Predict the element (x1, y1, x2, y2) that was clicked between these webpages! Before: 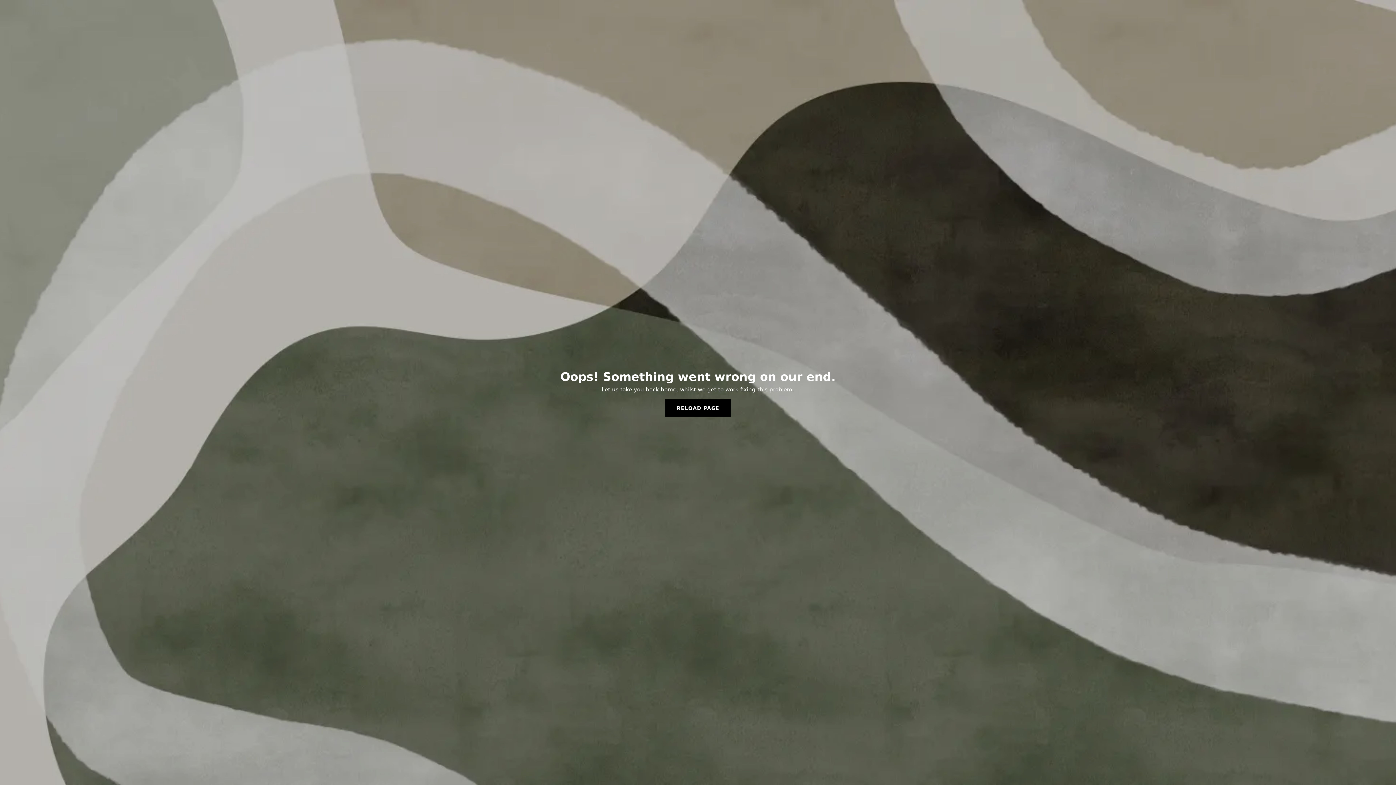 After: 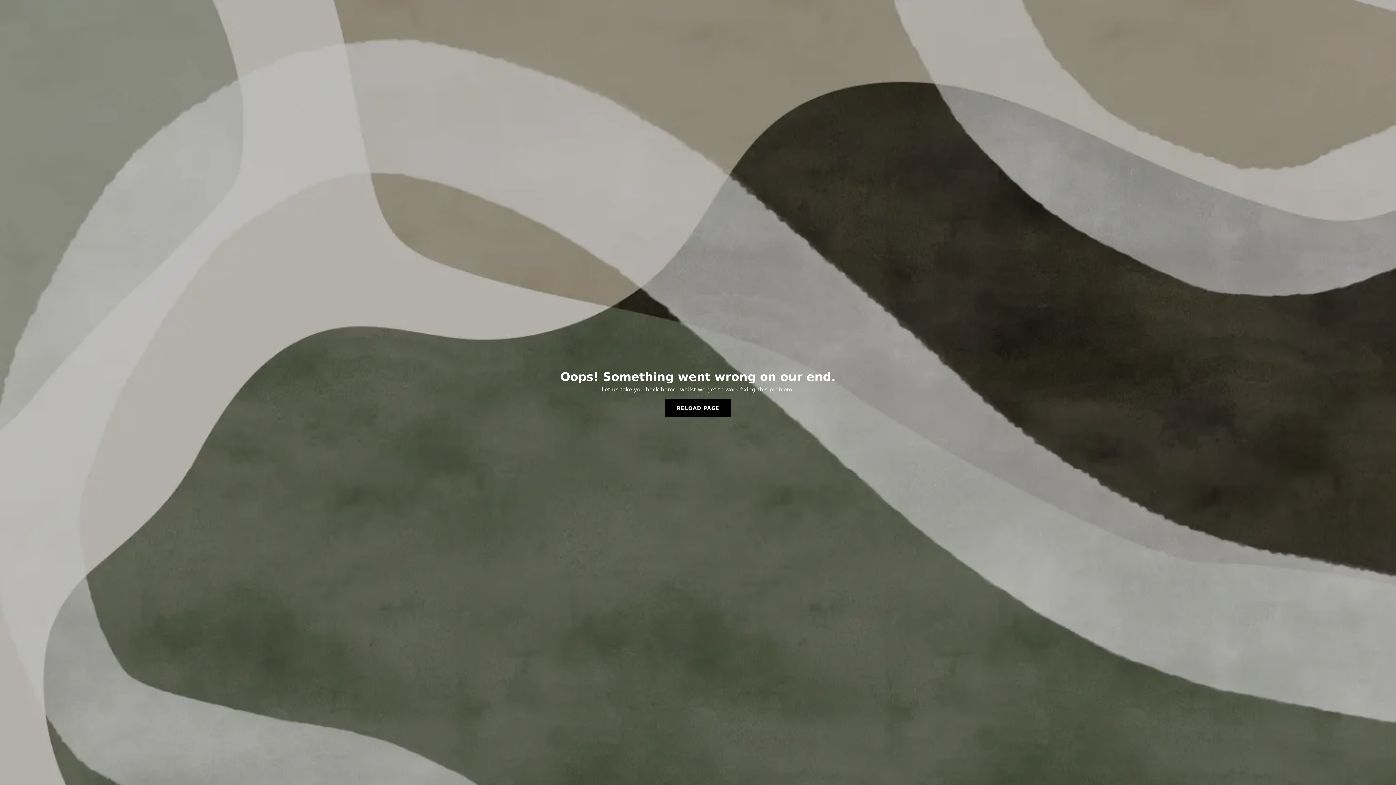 Action: bbox: (665, 399, 731, 417) label: RELOAD PAGE